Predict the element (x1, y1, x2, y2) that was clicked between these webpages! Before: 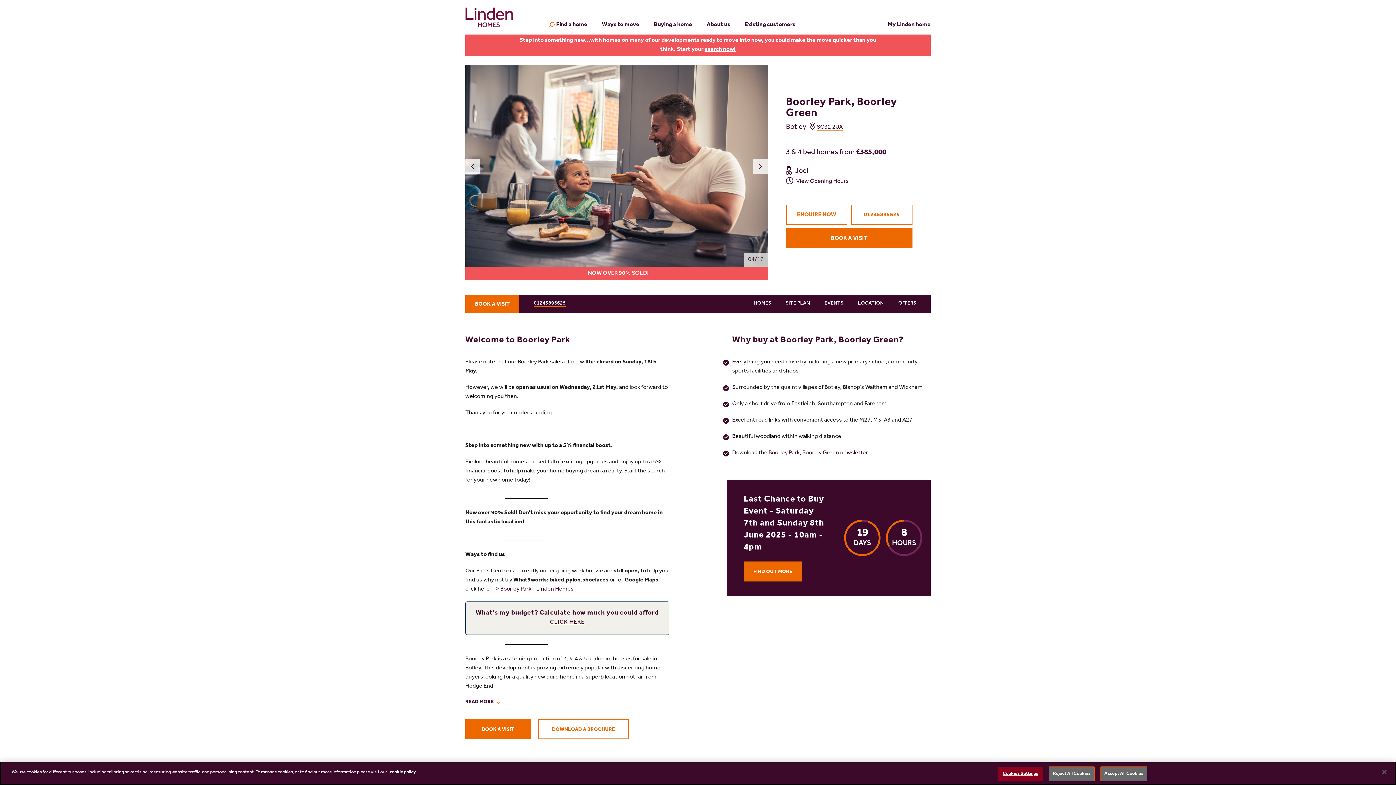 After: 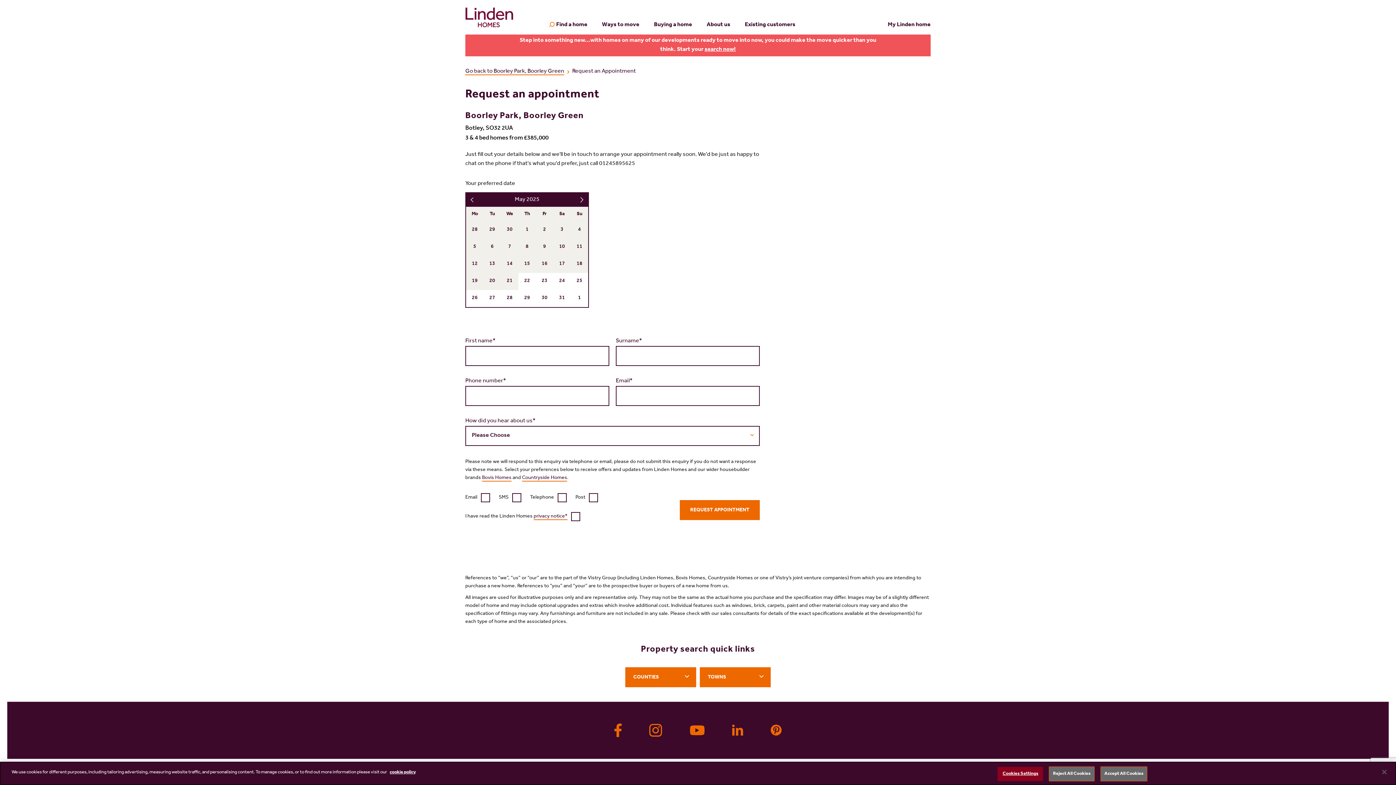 Action: bbox: (465, 719, 530, 739) label: BOOK A VISIT